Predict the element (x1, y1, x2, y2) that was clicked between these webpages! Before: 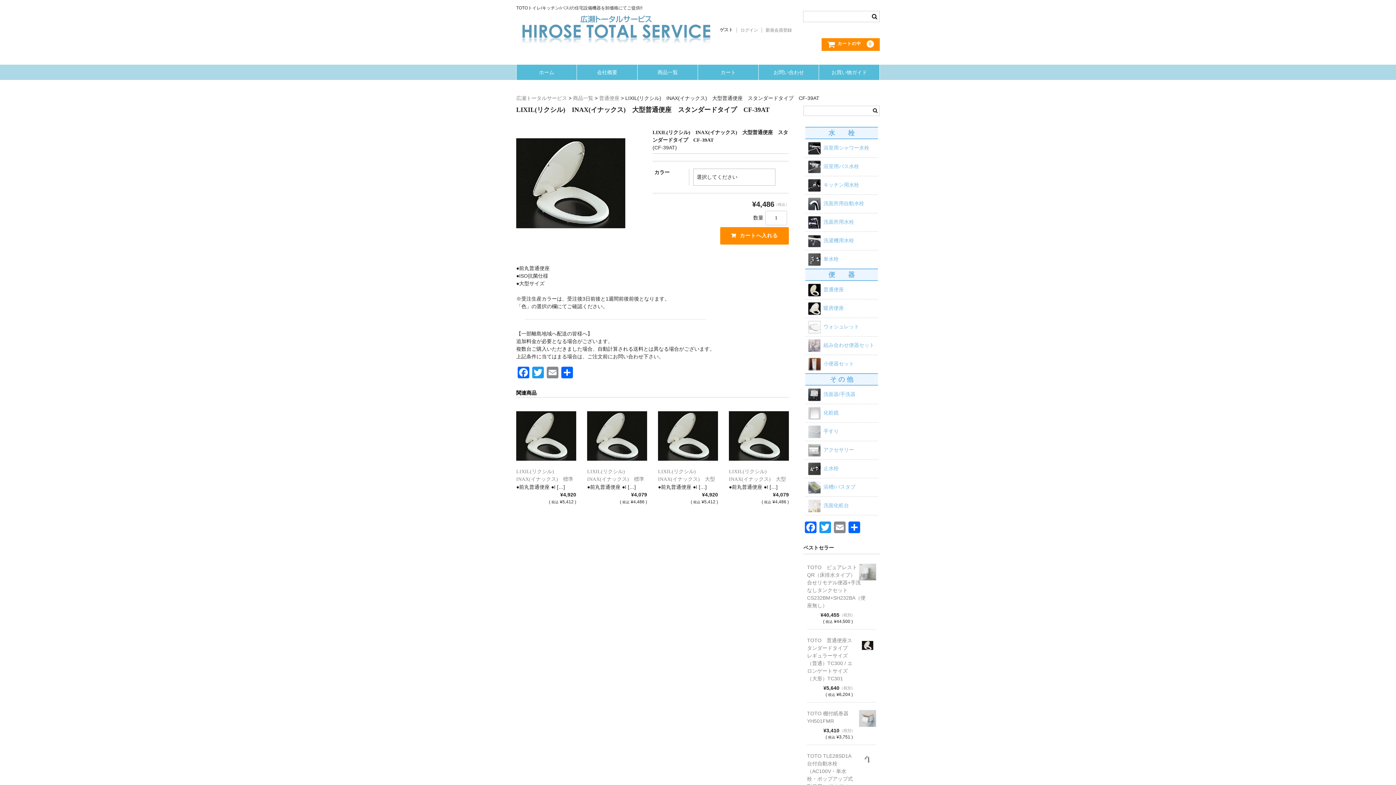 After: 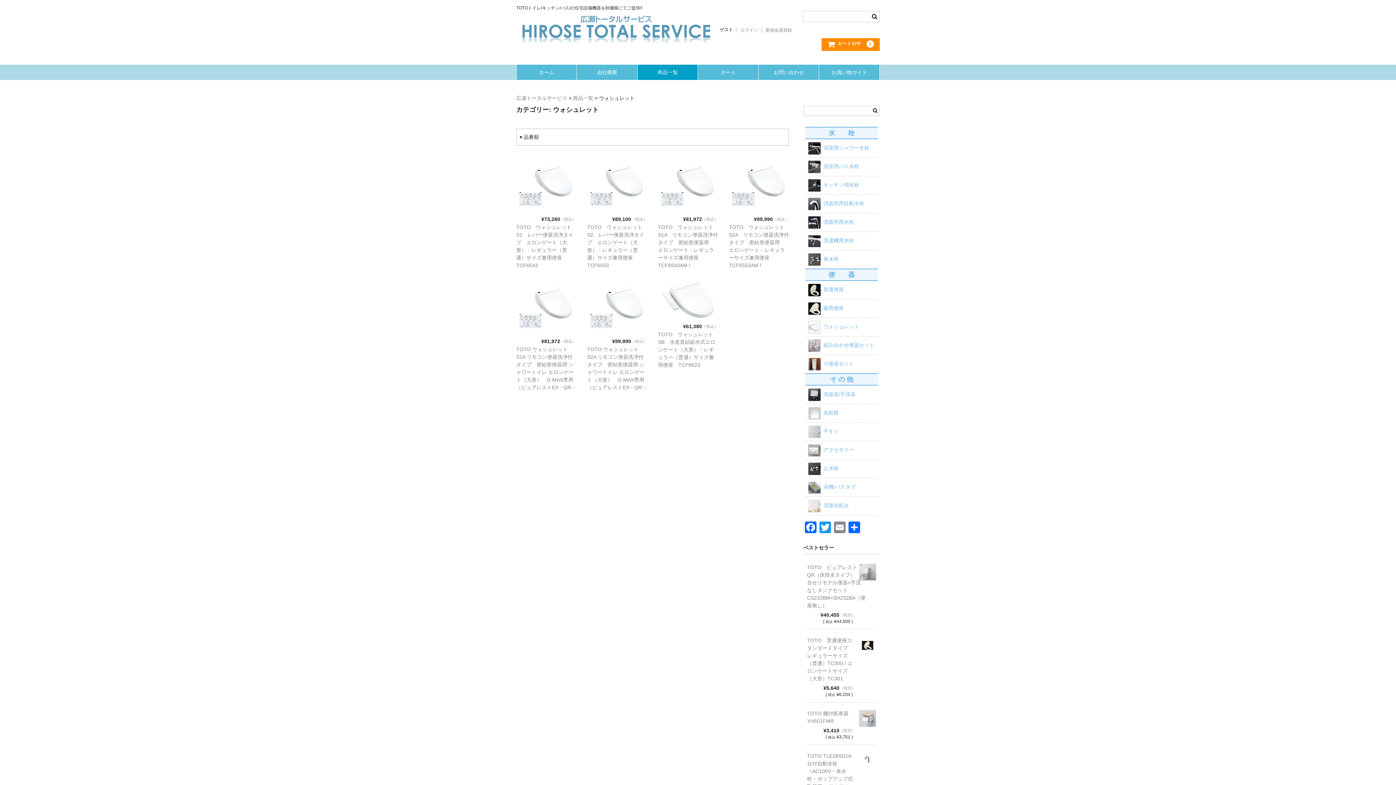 Action: label: ウォシュレット bbox: (805, 318, 878, 336)